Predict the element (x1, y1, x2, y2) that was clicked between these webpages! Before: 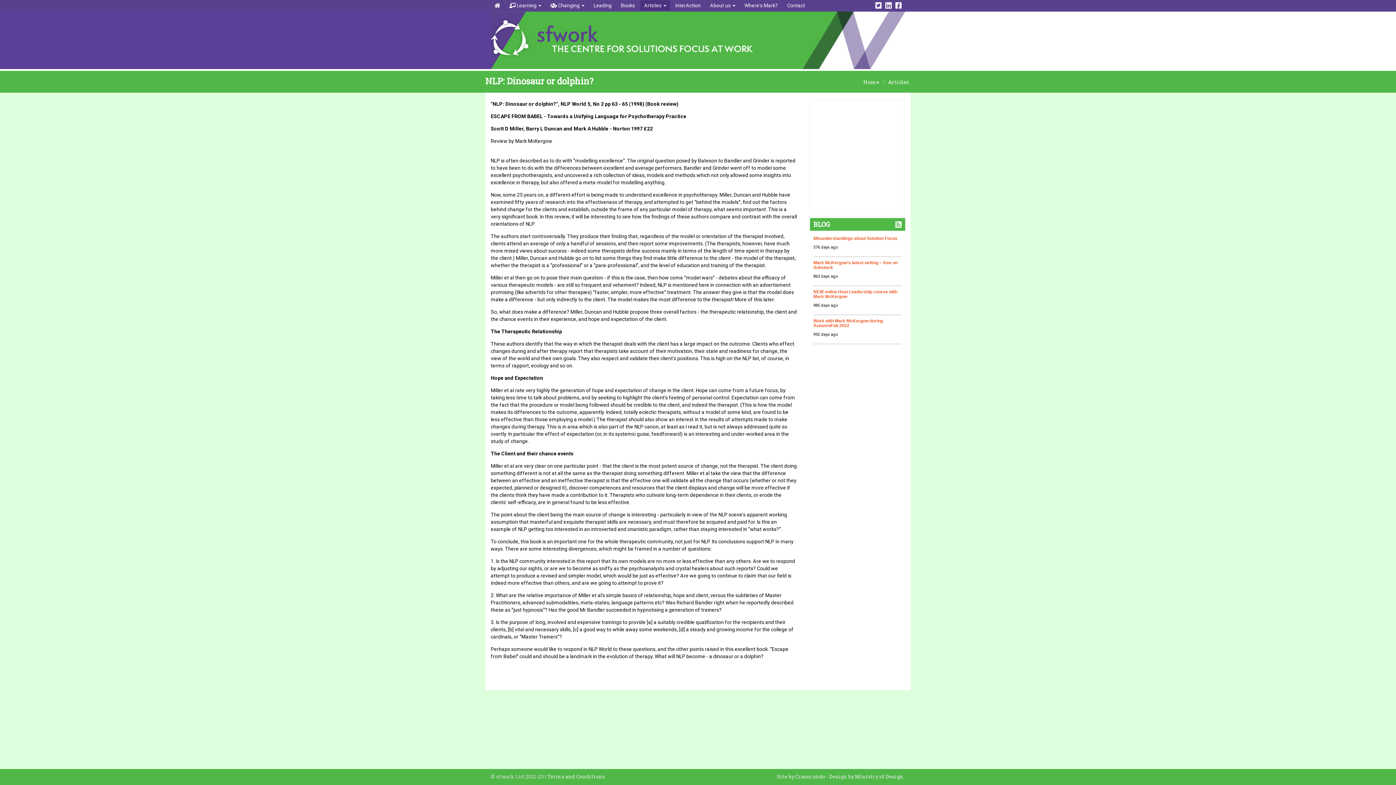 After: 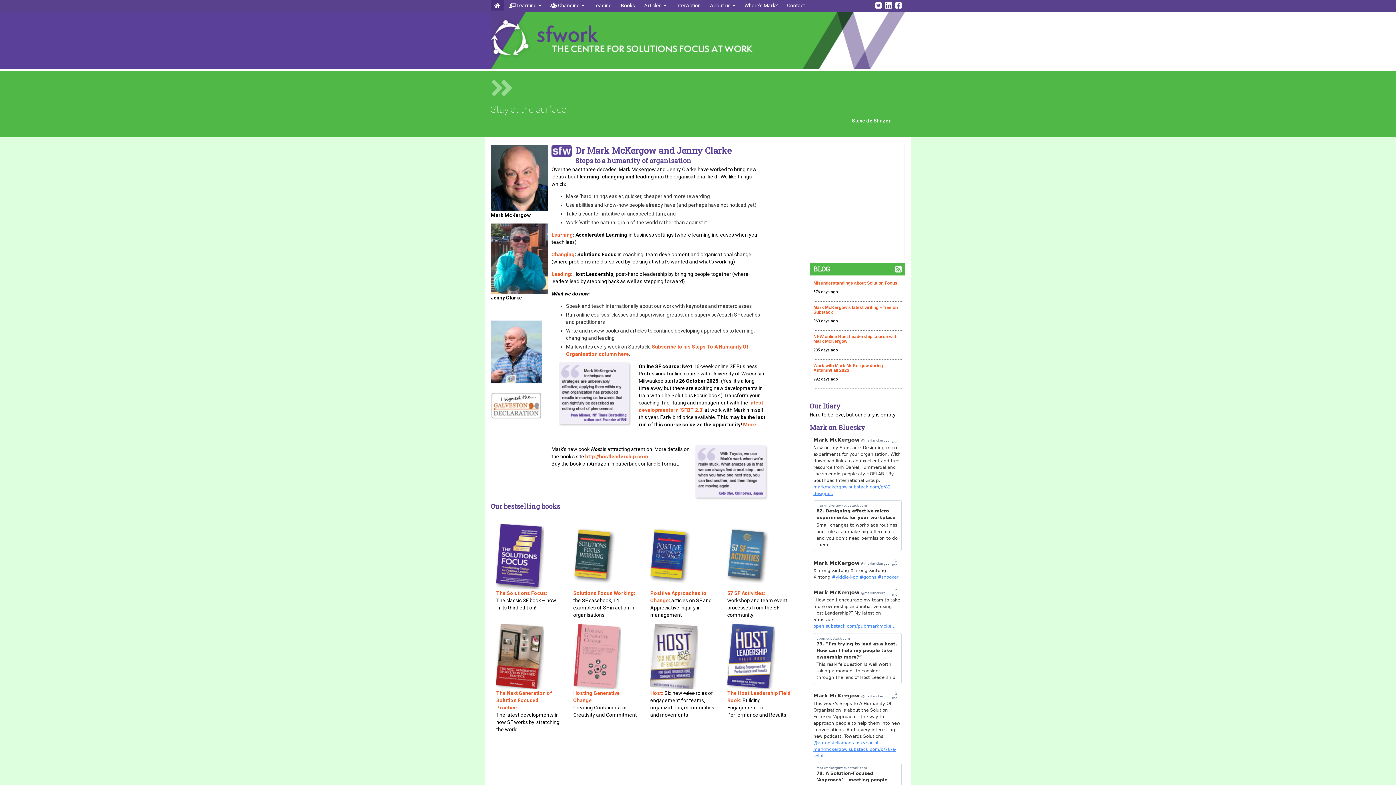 Action: label: Terms and Conditions bbox: (547, 773, 605, 780)